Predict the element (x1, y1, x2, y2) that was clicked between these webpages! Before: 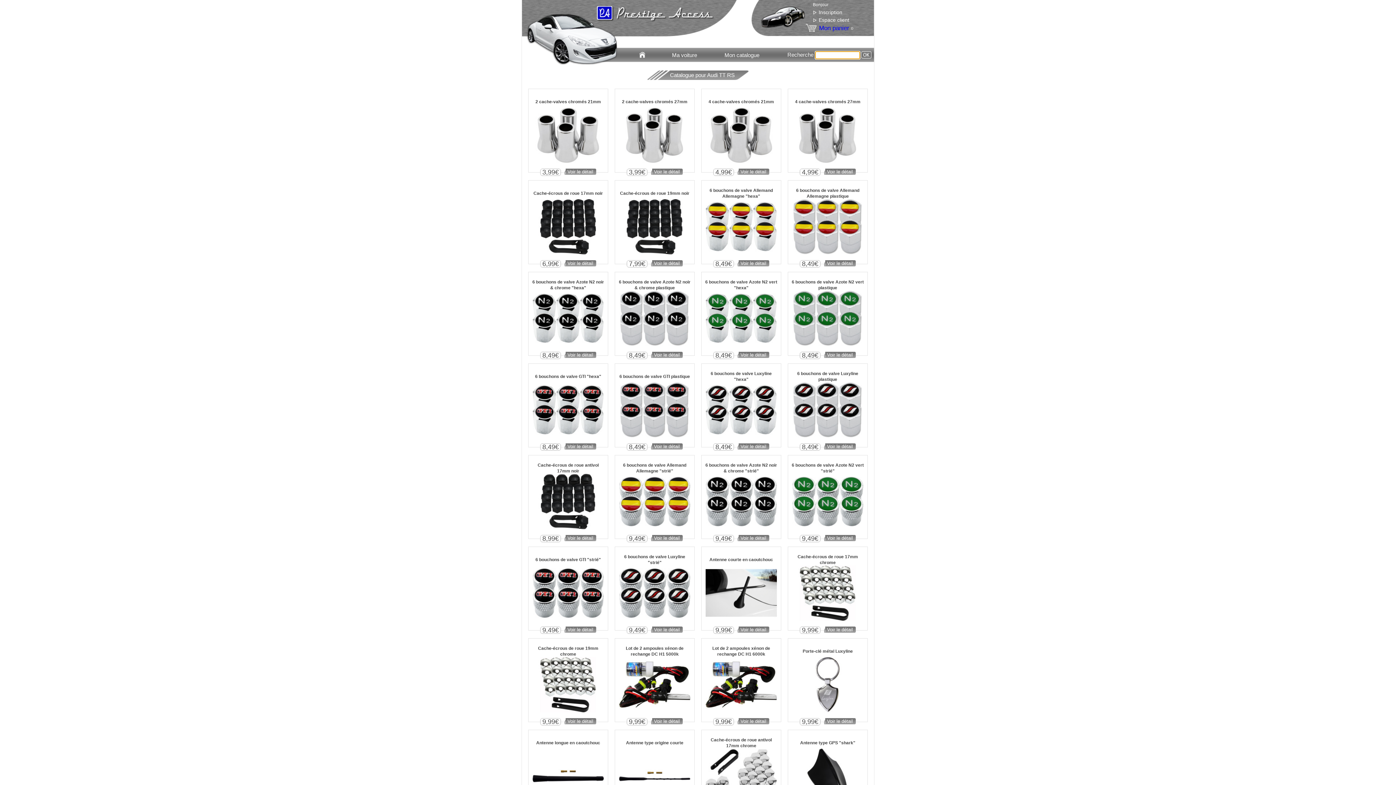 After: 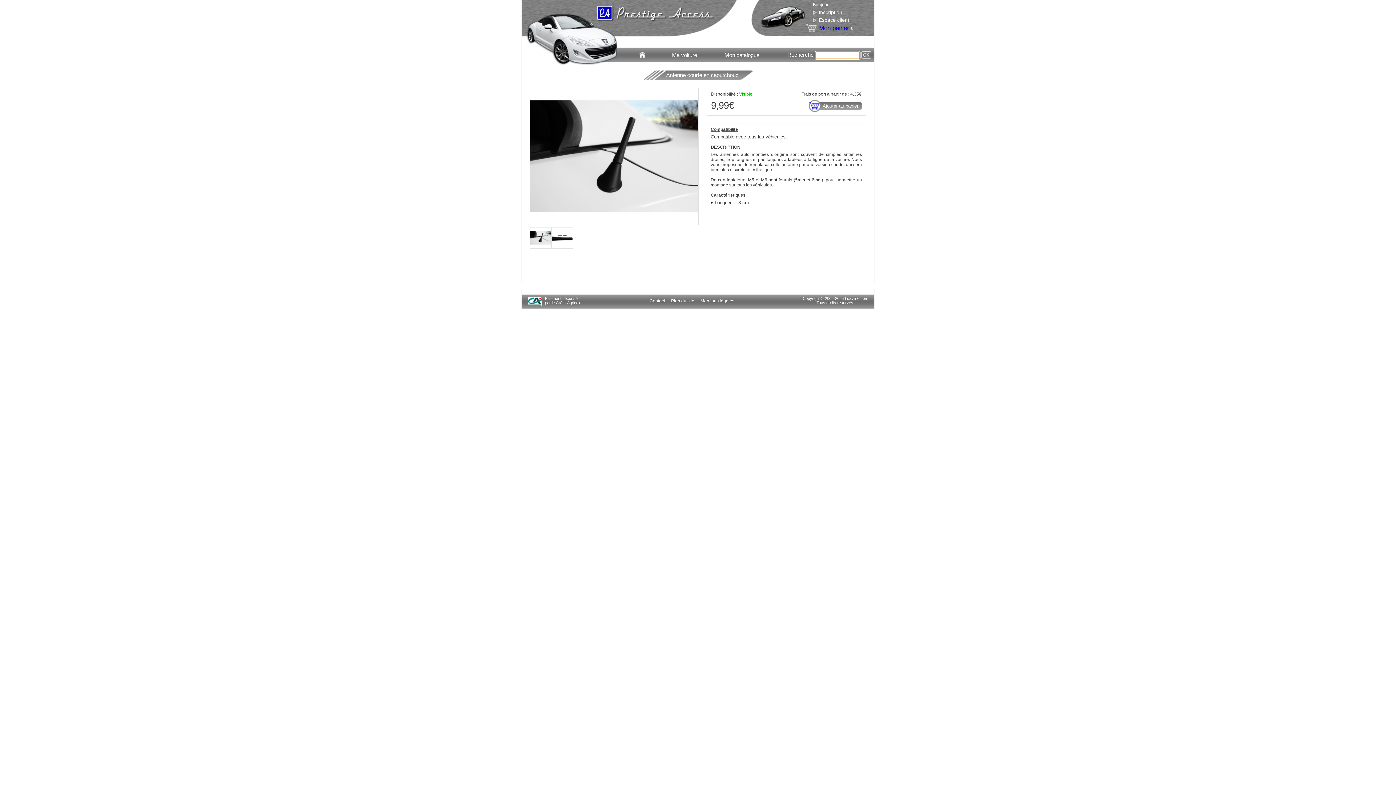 Action: bbox: (701, 551, 781, 568) label: Antenne courte en caoutchouc